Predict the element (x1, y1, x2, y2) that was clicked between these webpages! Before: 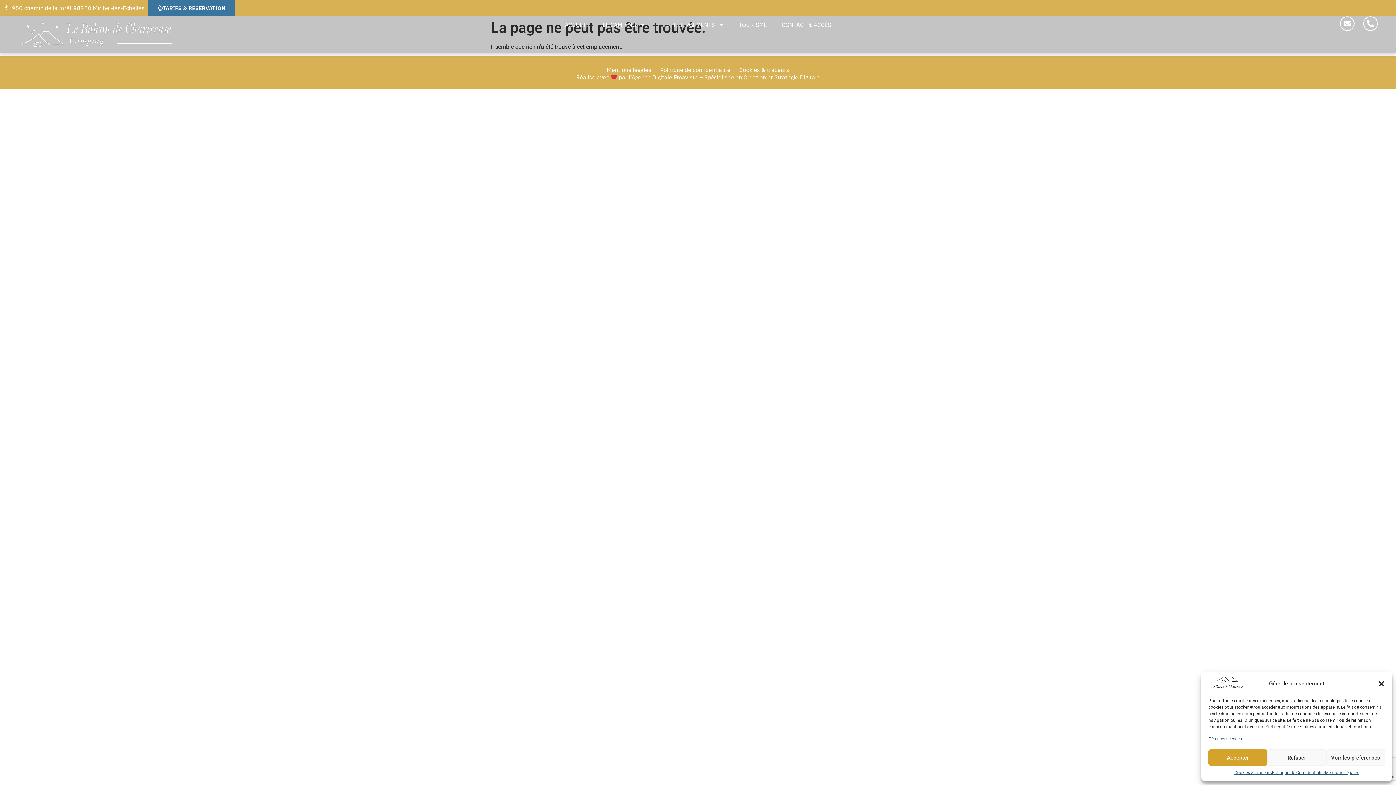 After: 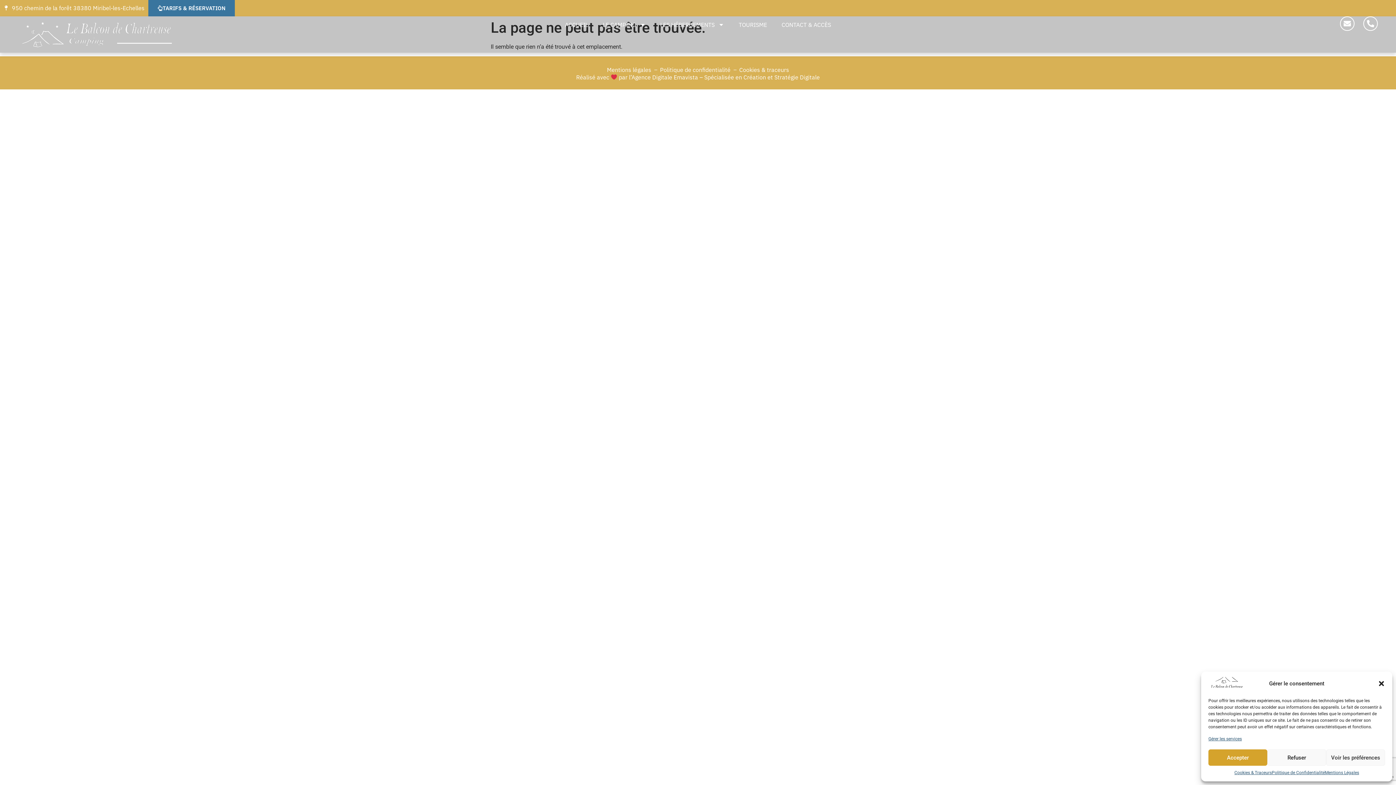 Action: bbox: (3, 3, 144, 12) label: 950 chemin de la forêt 38380 Miribel-les-Echelles